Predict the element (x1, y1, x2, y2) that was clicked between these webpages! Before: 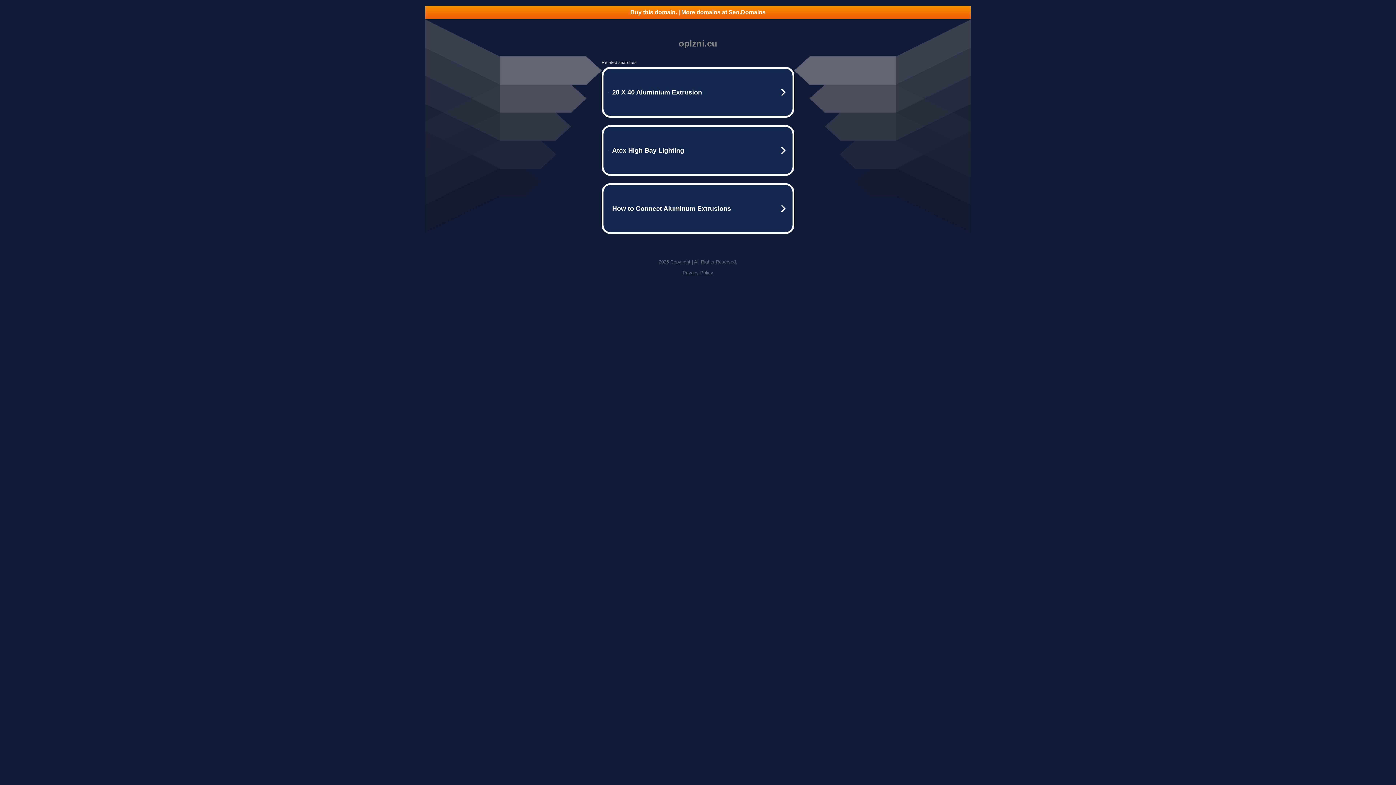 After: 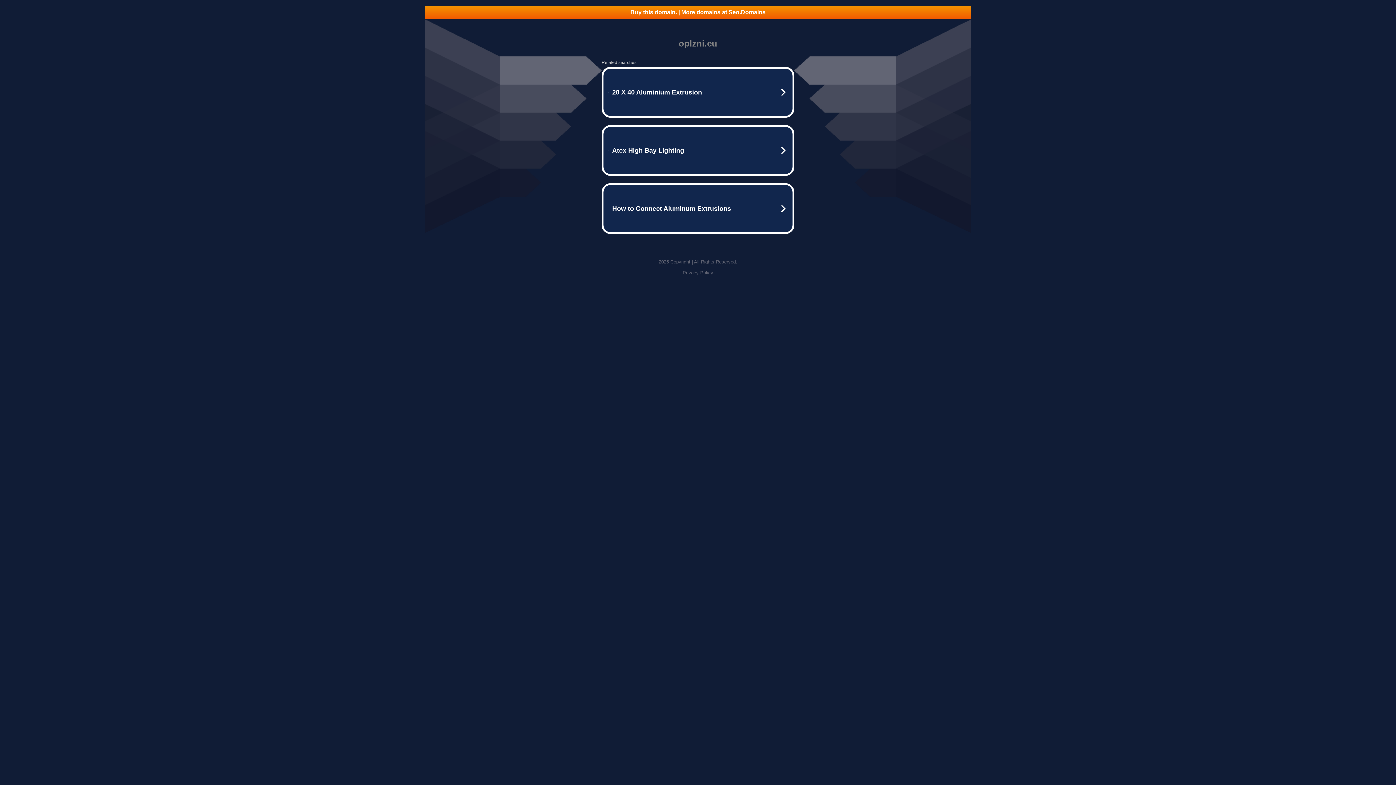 Action: label: Privacy Policy bbox: (682, 270, 713, 275)